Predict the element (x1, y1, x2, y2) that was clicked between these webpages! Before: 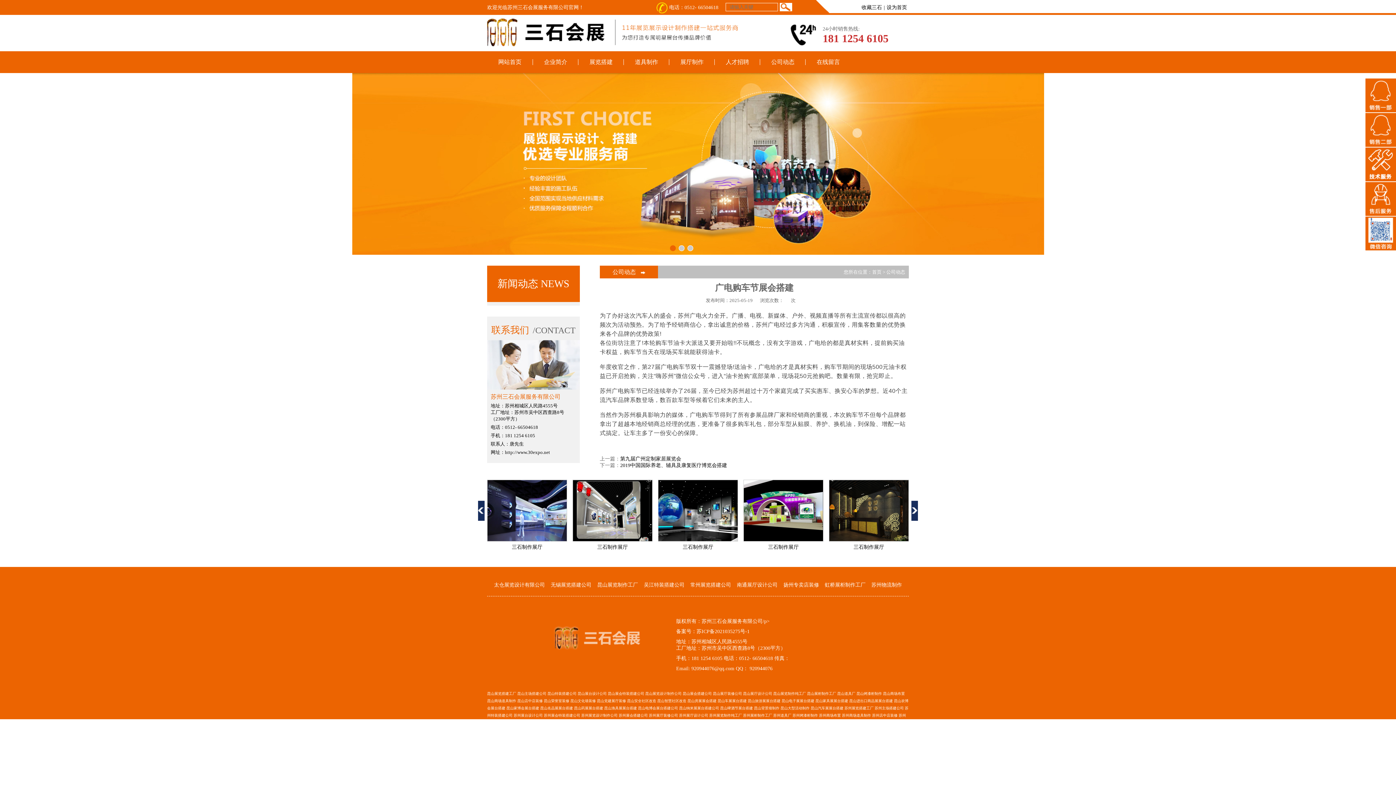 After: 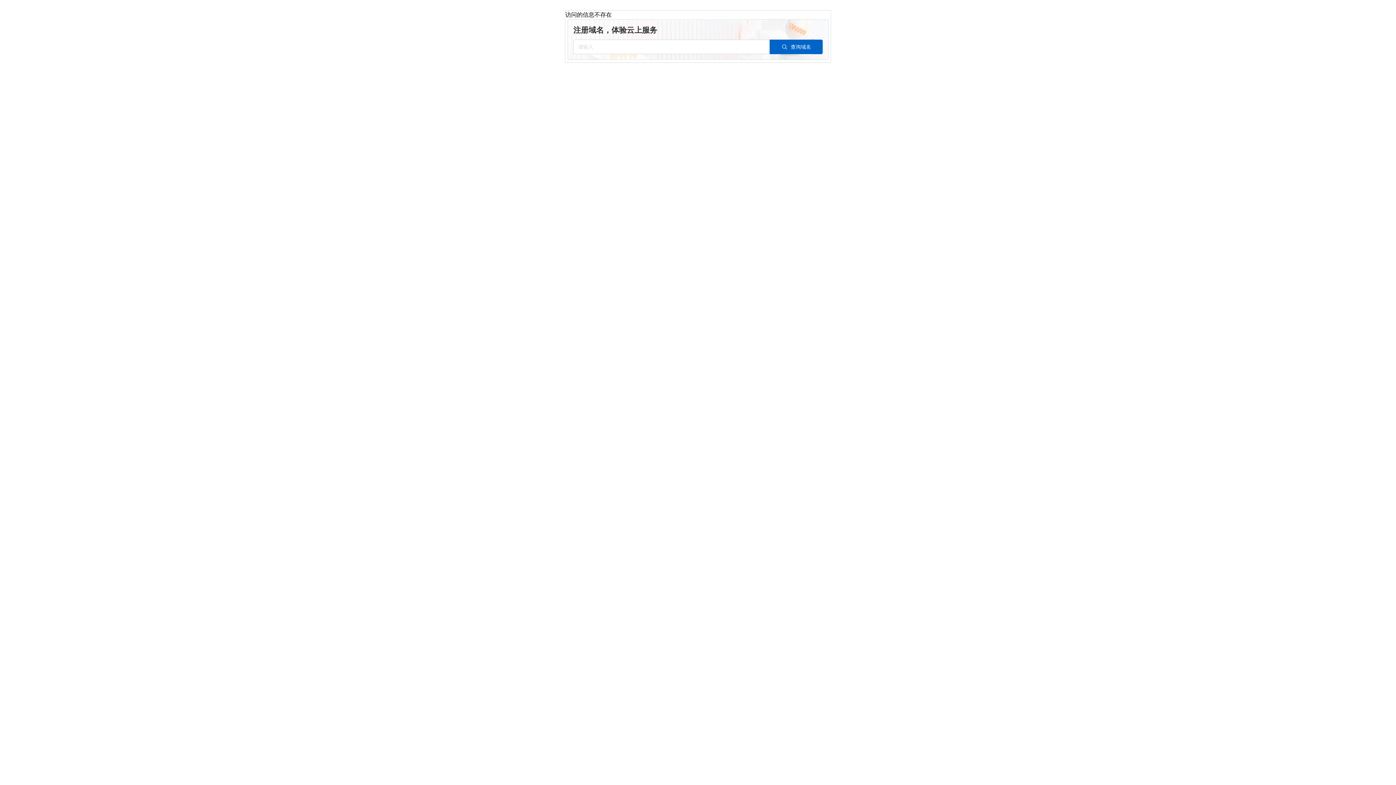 Action: bbox: (783, 582, 819, 588) label: 扬州专卖店装修